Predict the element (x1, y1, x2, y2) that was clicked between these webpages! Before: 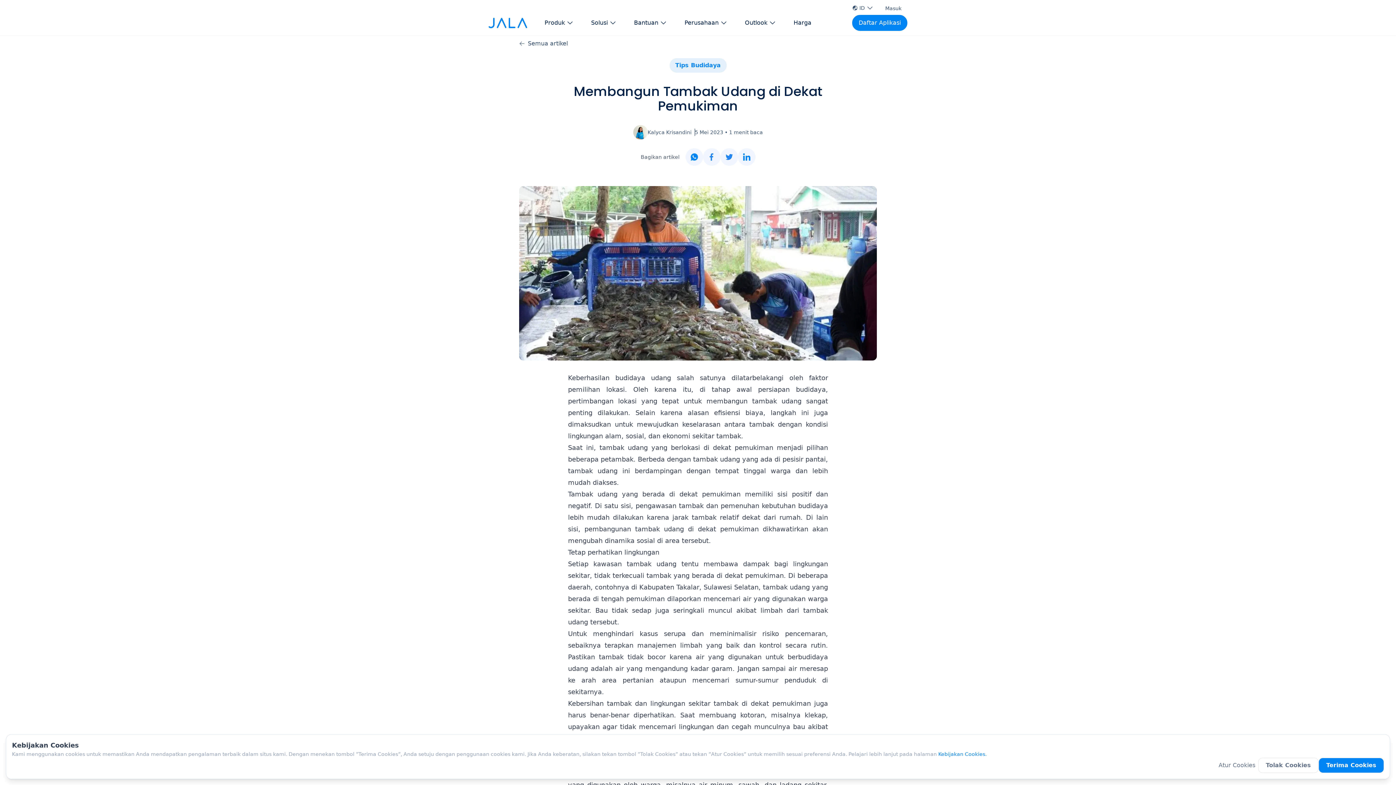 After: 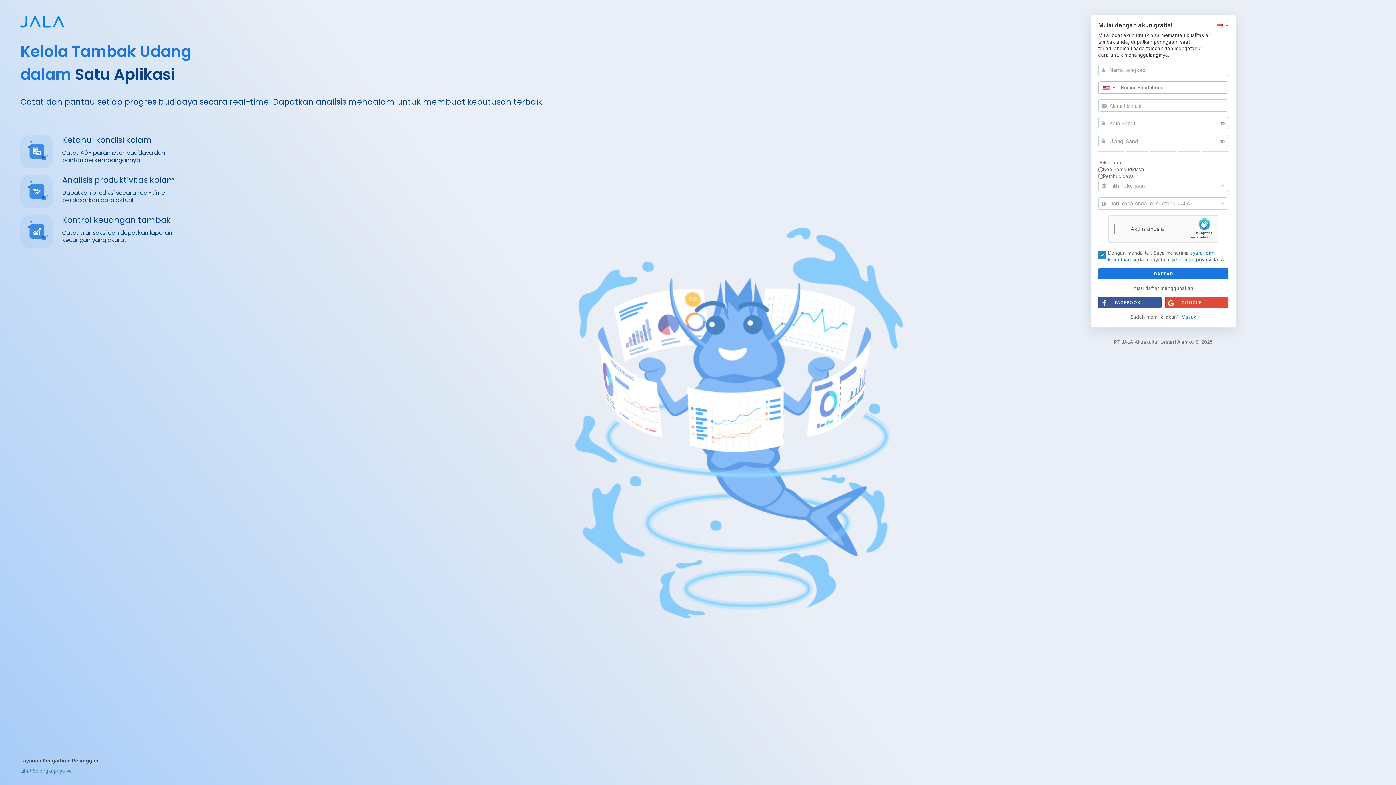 Action: label: Daftar Aplikasi bbox: (852, 14, 907, 30)